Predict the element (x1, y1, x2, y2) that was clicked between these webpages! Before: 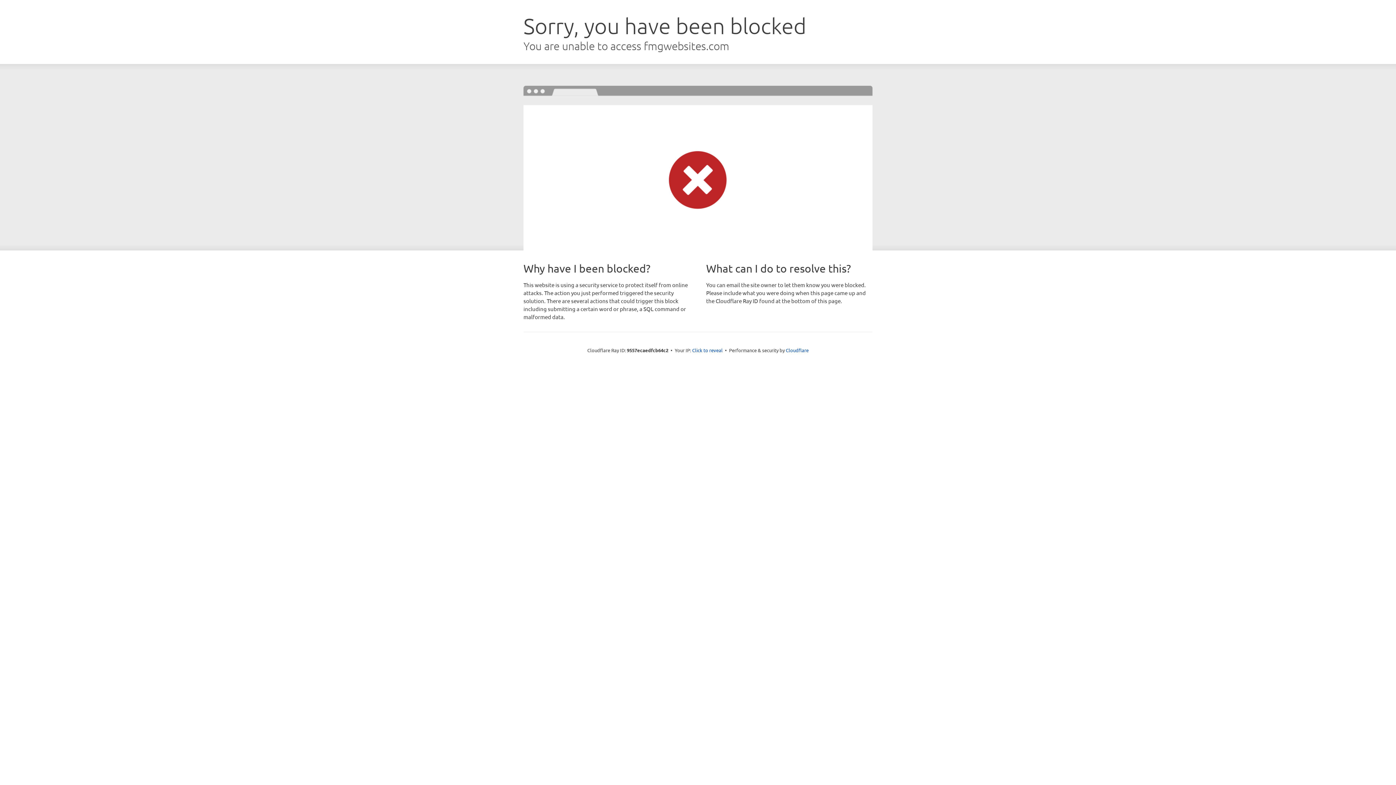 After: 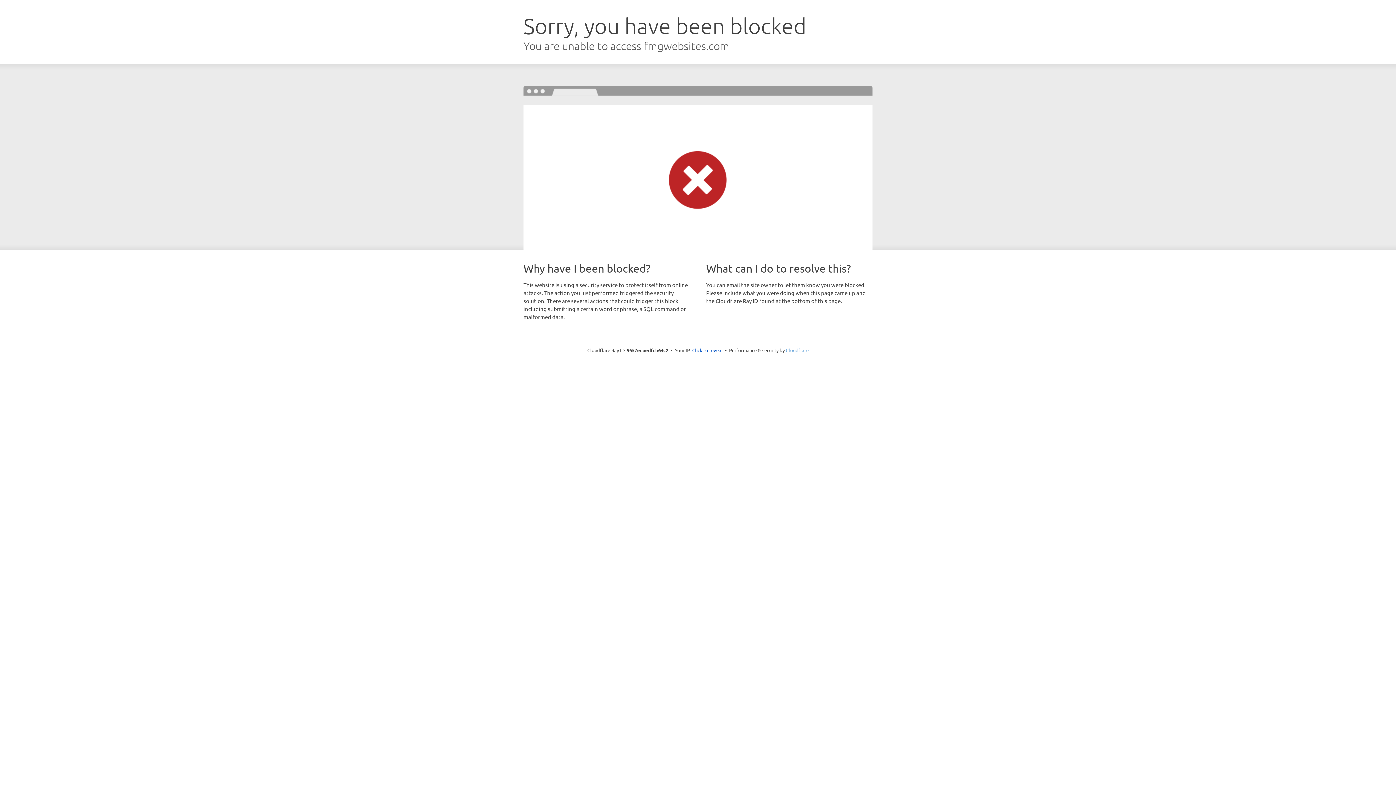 Action: label: Cloudflare bbox: (786, 347, 808, 353)